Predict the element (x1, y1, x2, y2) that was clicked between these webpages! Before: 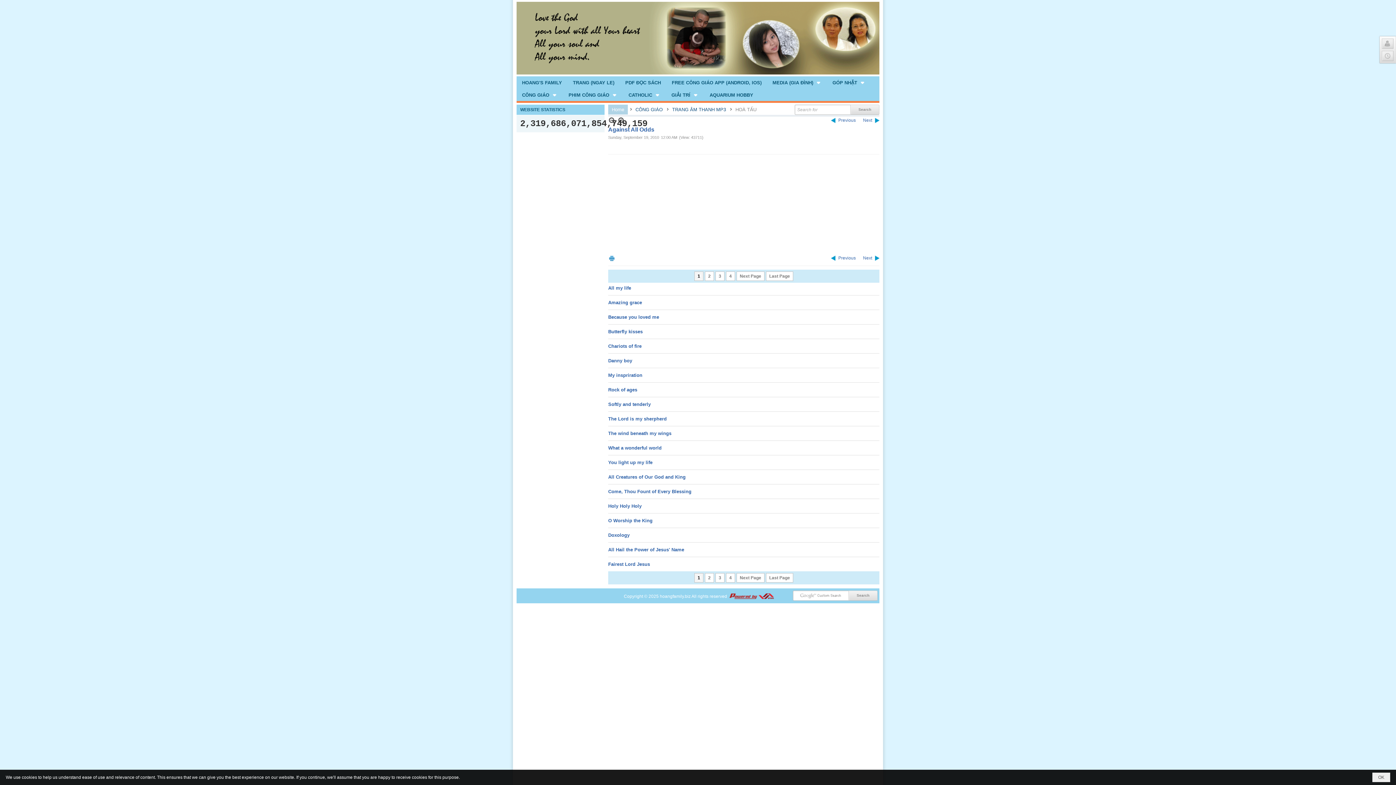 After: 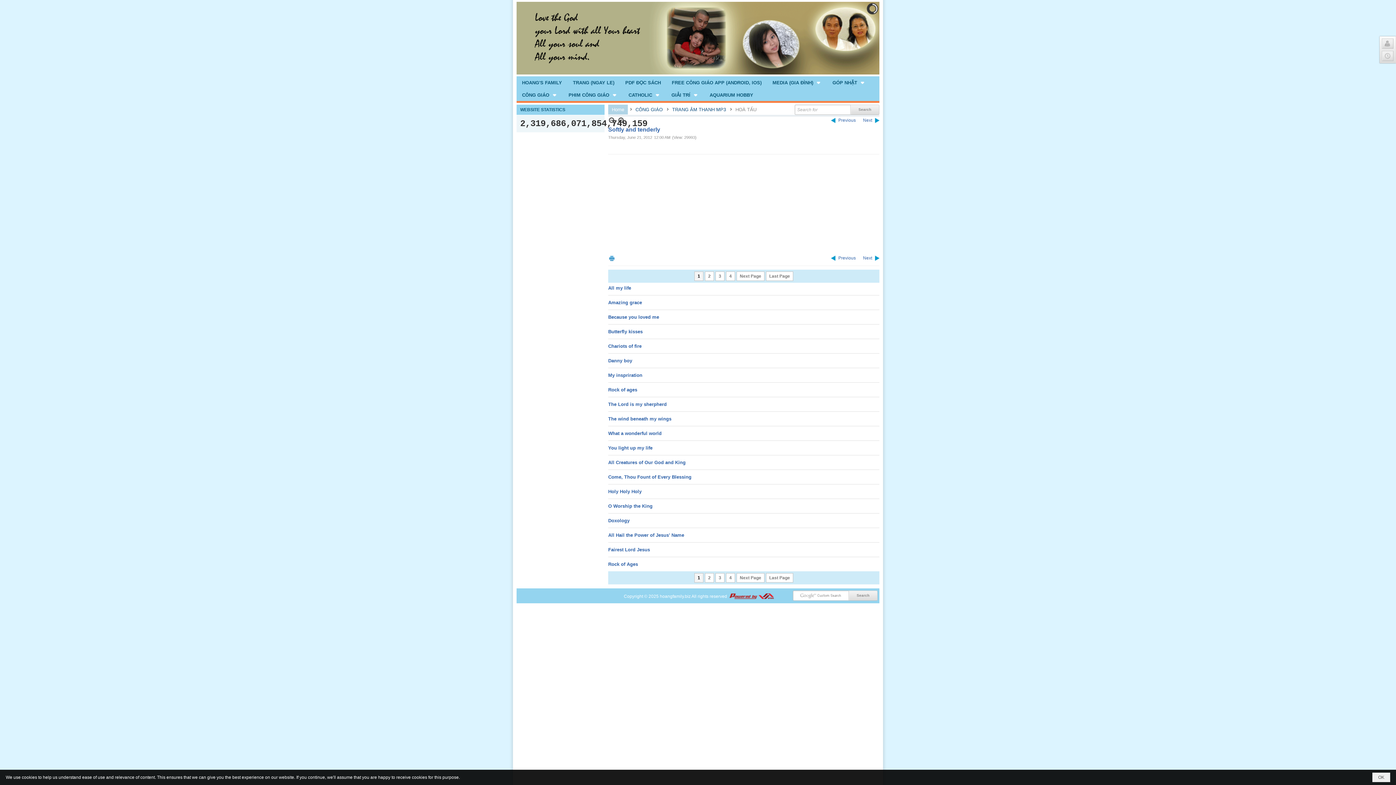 Action: bbox: (608, 401, 650, 407) label: Softly and tenderly